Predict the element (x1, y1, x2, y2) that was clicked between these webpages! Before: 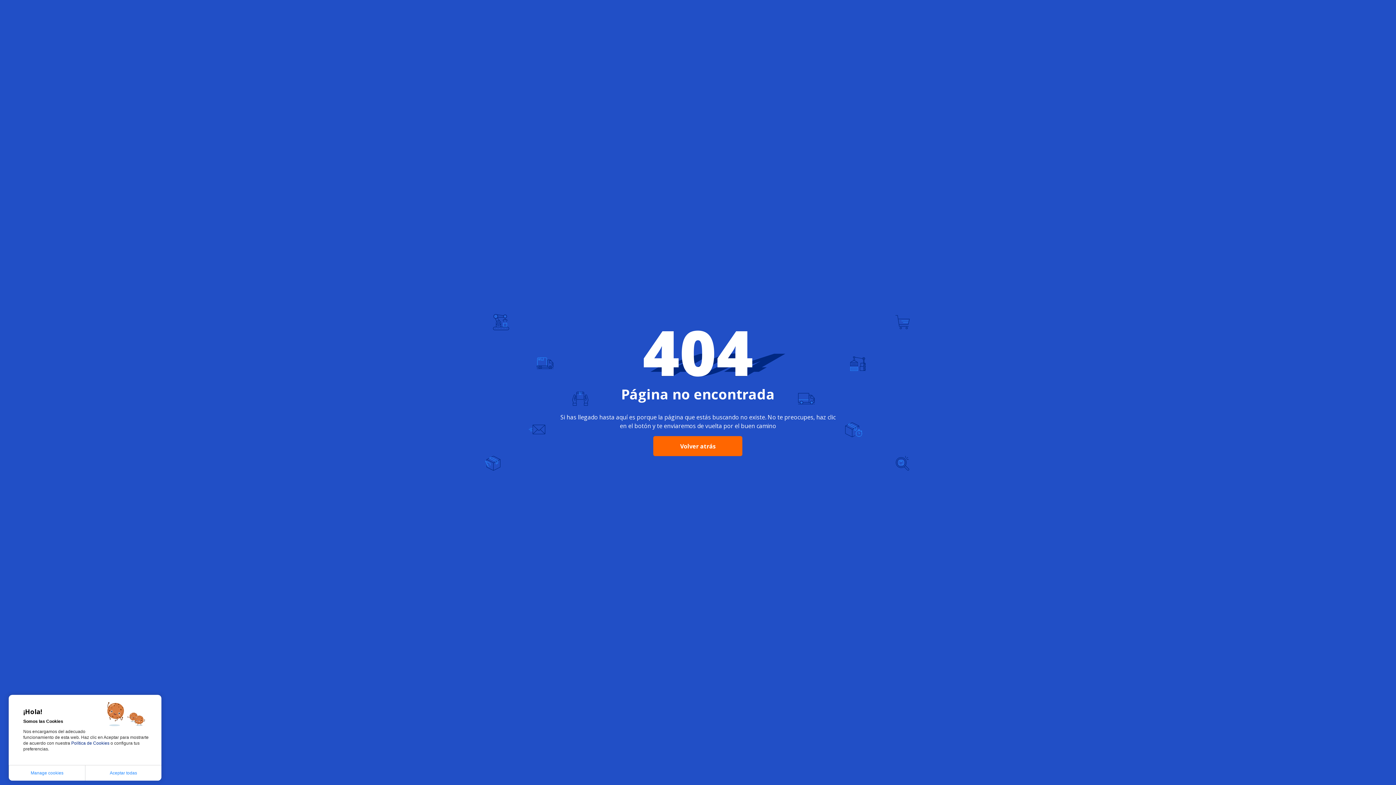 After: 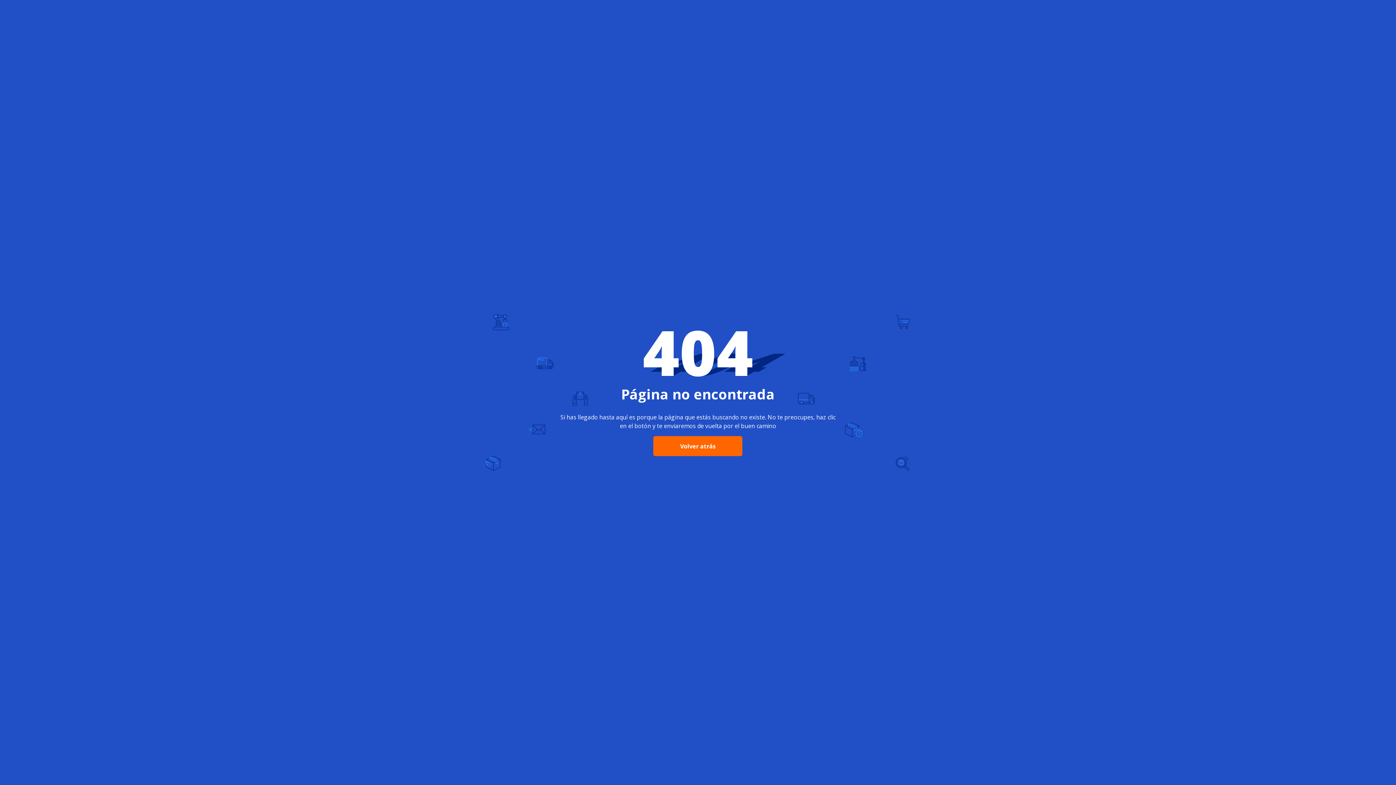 Action: label: Aceptar todas bbox: (85, 765, 161, 781)